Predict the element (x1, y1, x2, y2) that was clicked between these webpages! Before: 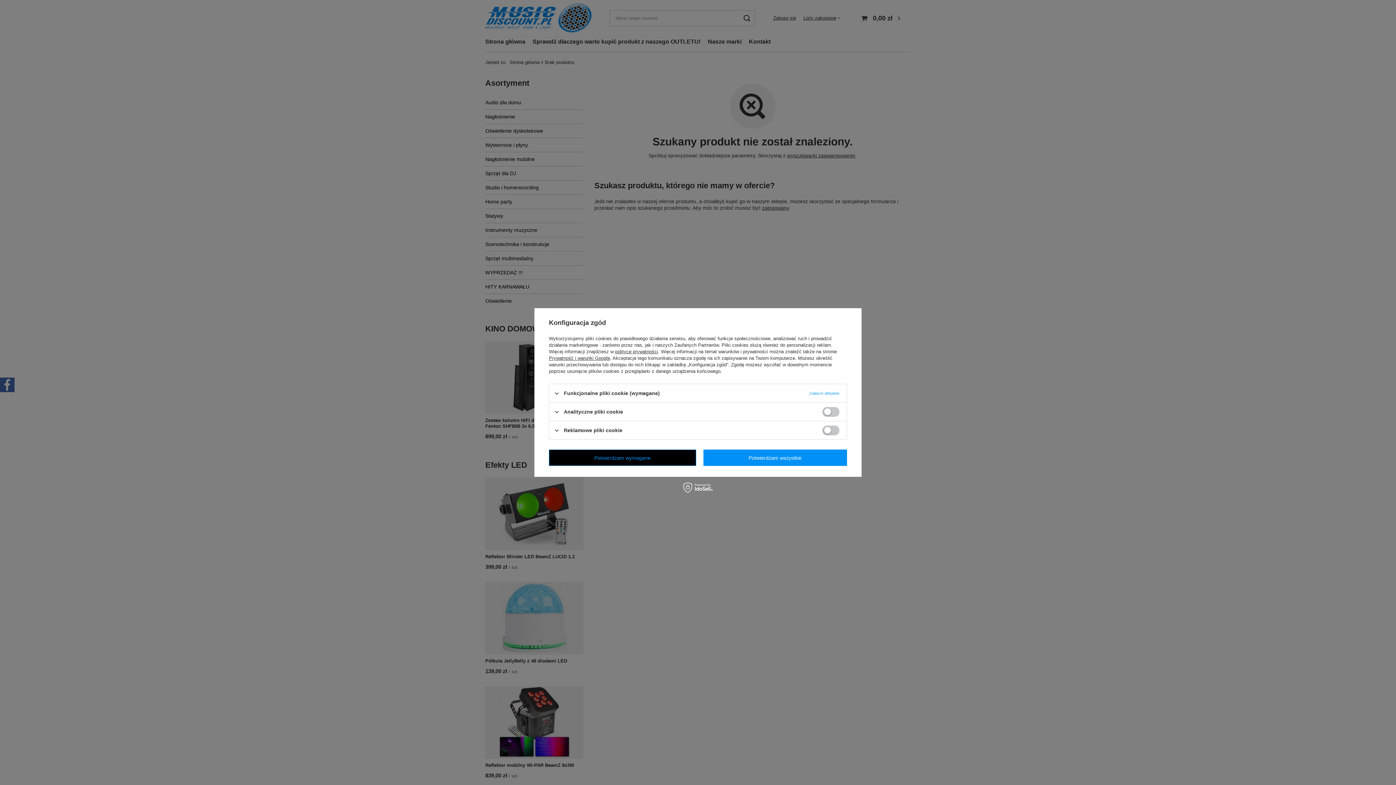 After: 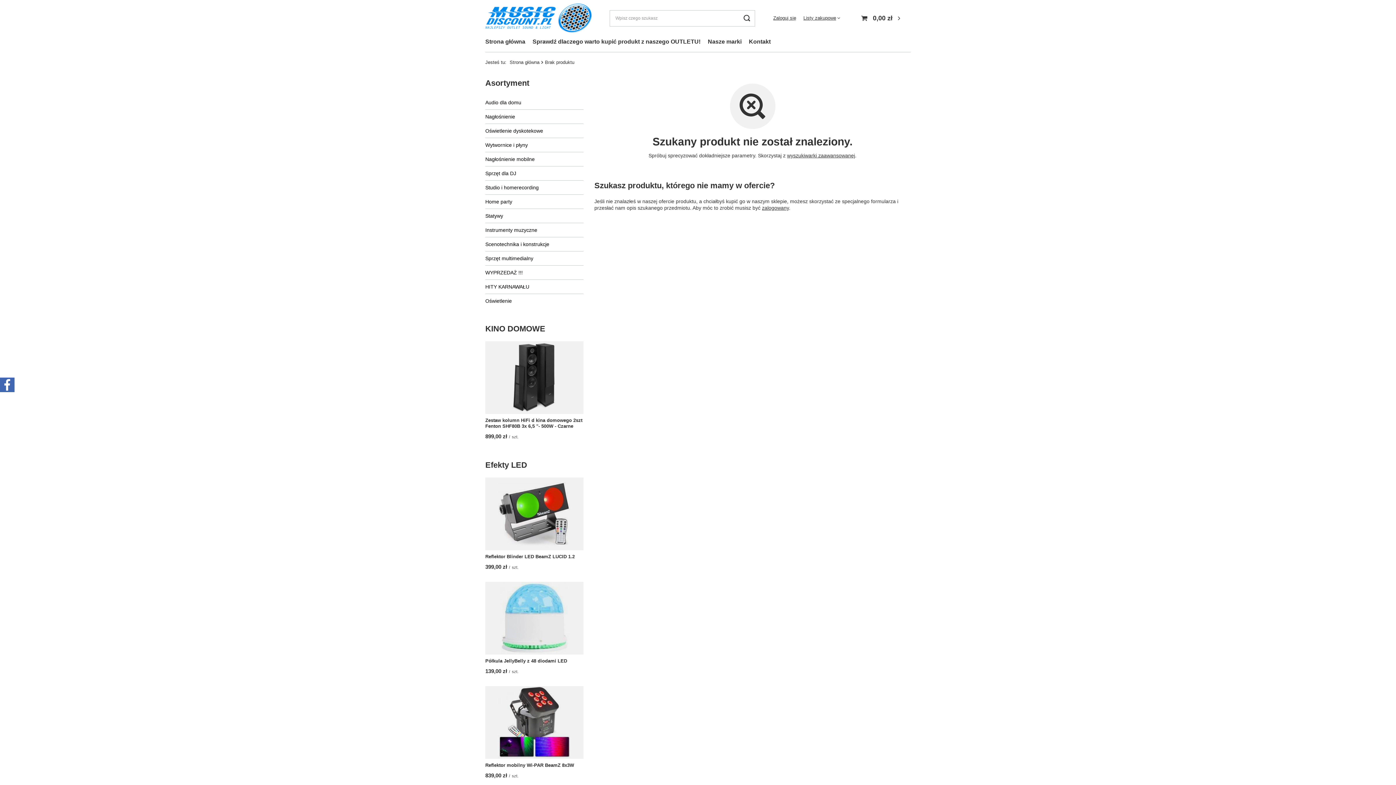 Action: bbox: (549, 449, 696, 466) label: Potwierdzam wymagane